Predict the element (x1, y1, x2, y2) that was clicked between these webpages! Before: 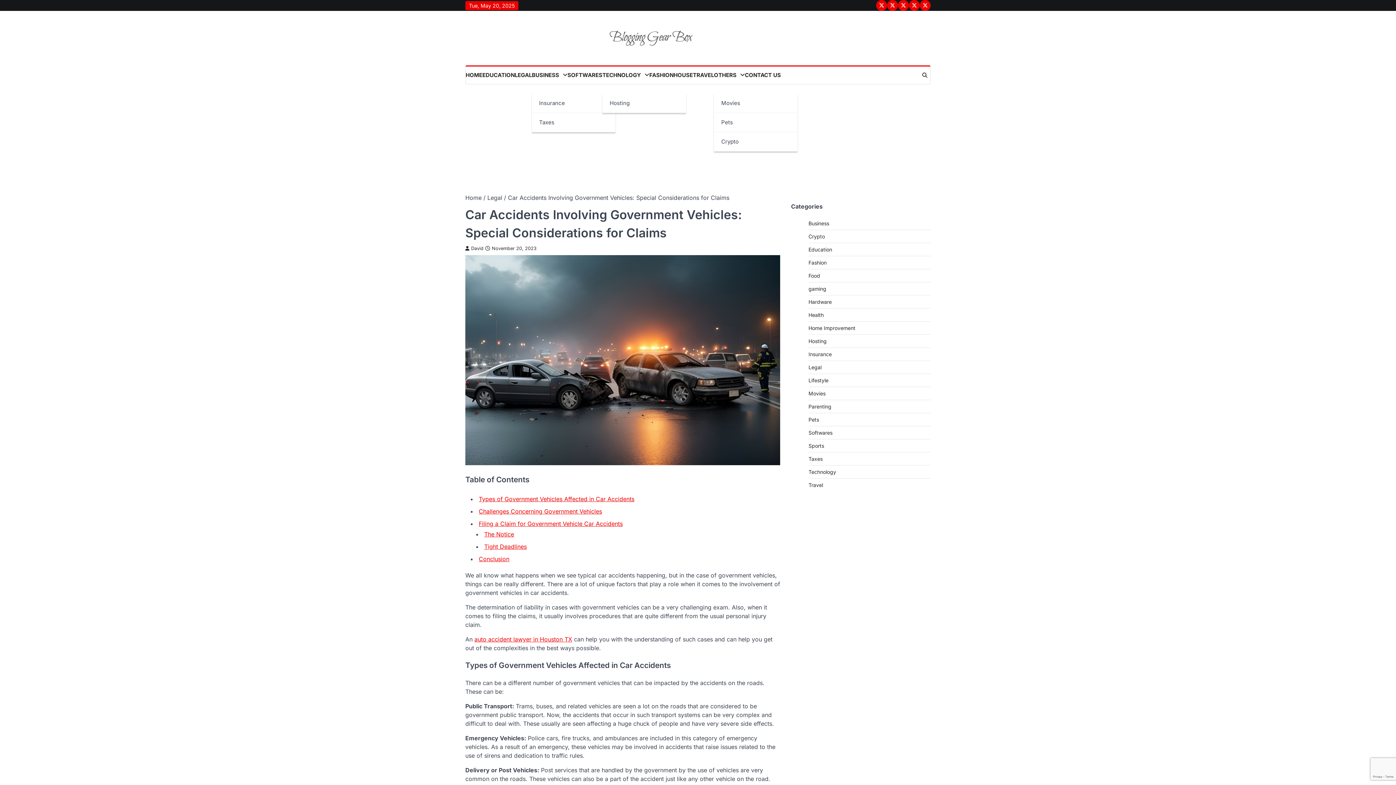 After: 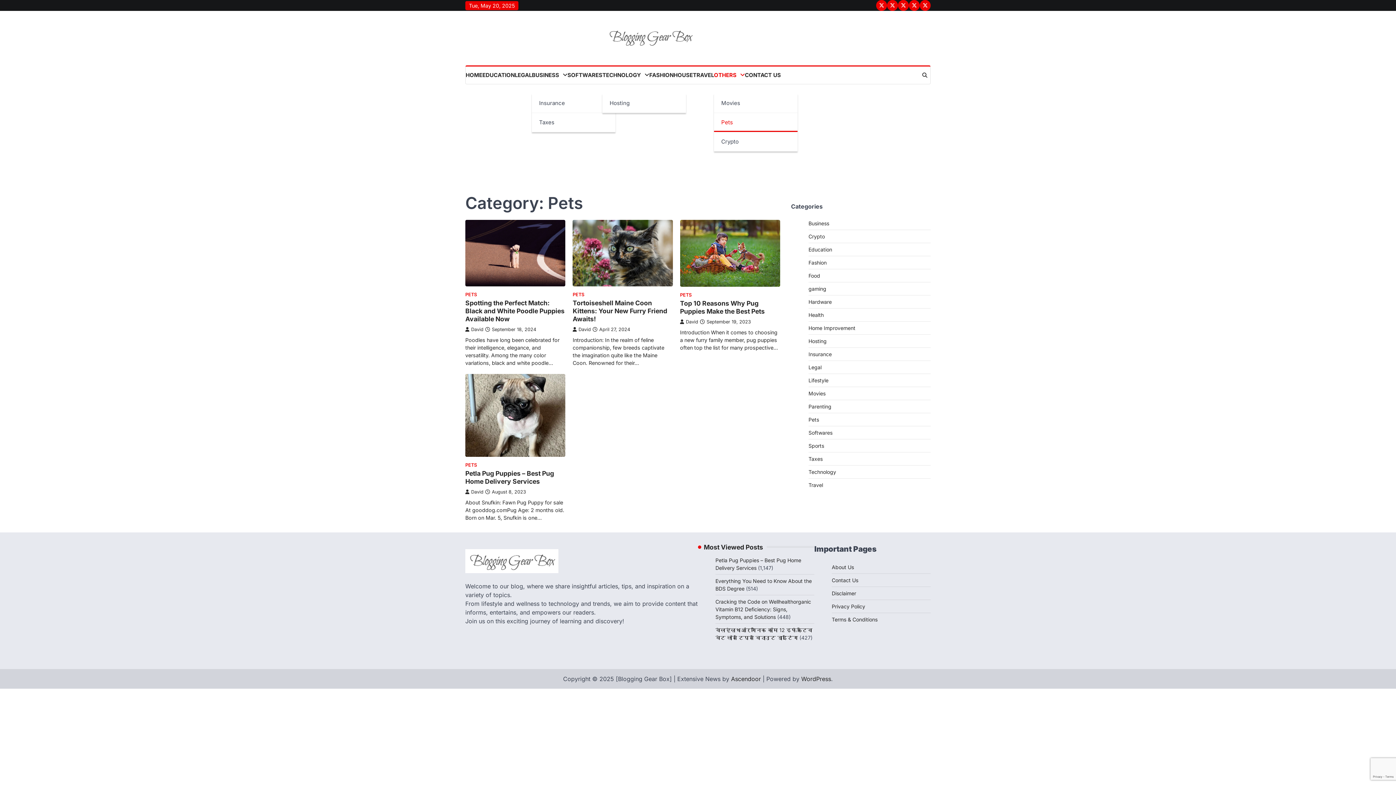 Action: bbox: (808, 416, 819, 422) label: Pets